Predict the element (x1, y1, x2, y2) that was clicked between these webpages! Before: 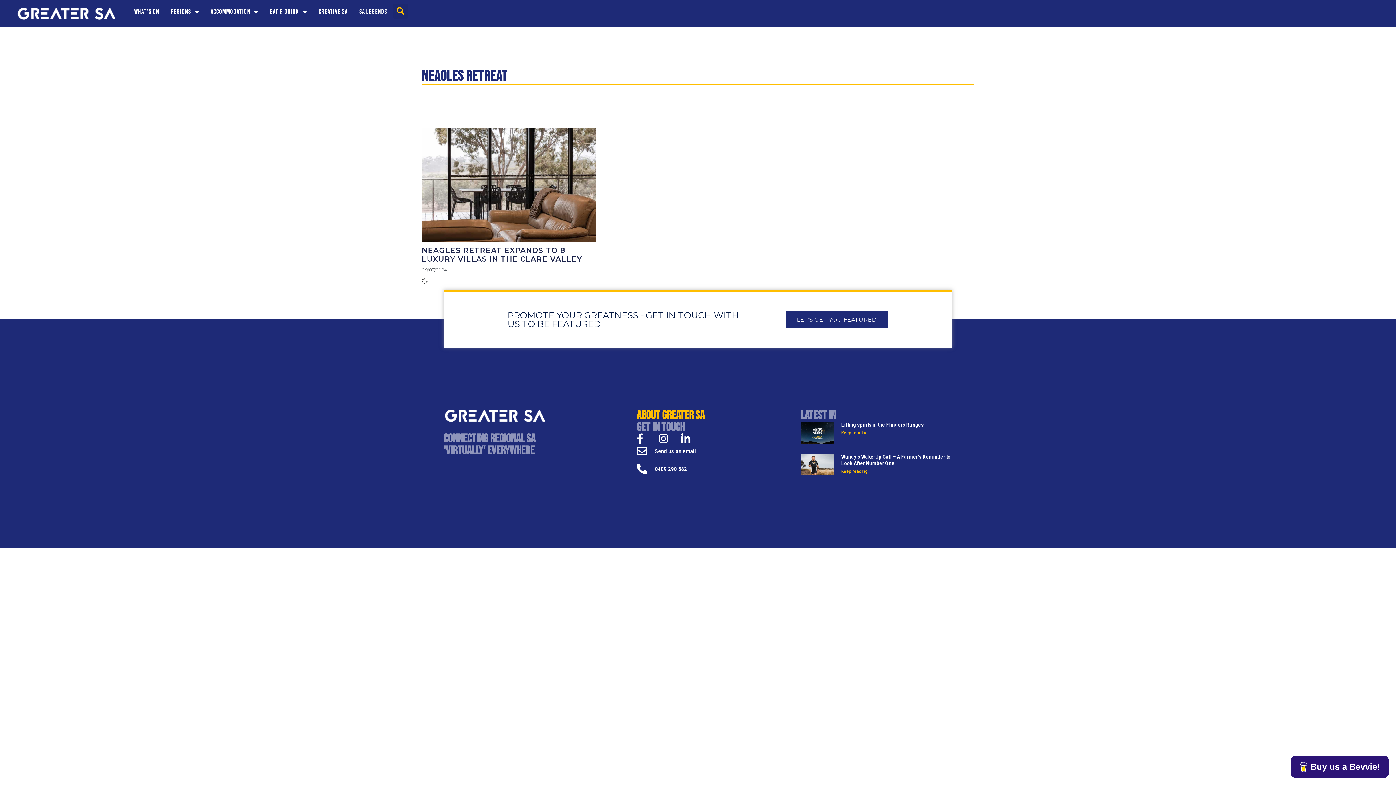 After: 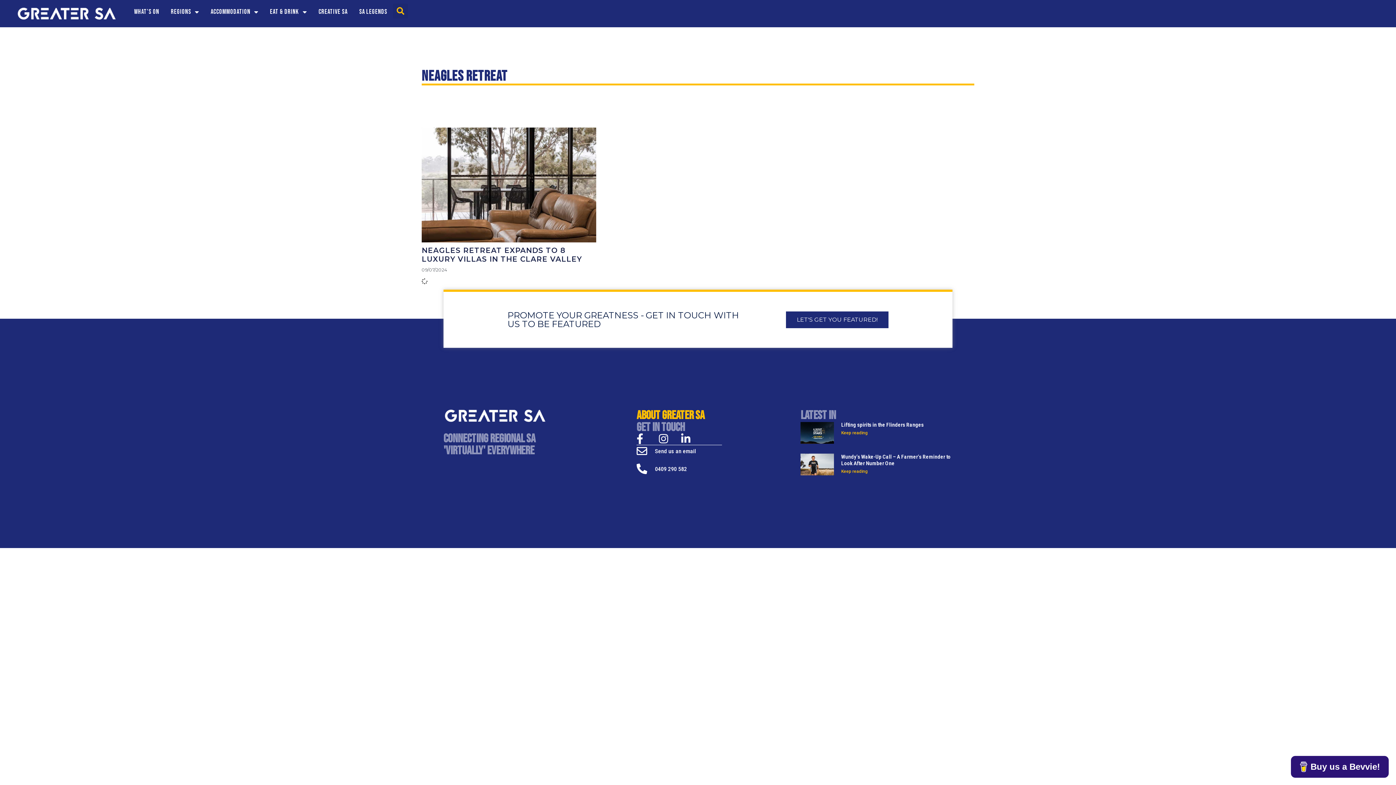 Action: bbox: (659, 433, 674, 444)